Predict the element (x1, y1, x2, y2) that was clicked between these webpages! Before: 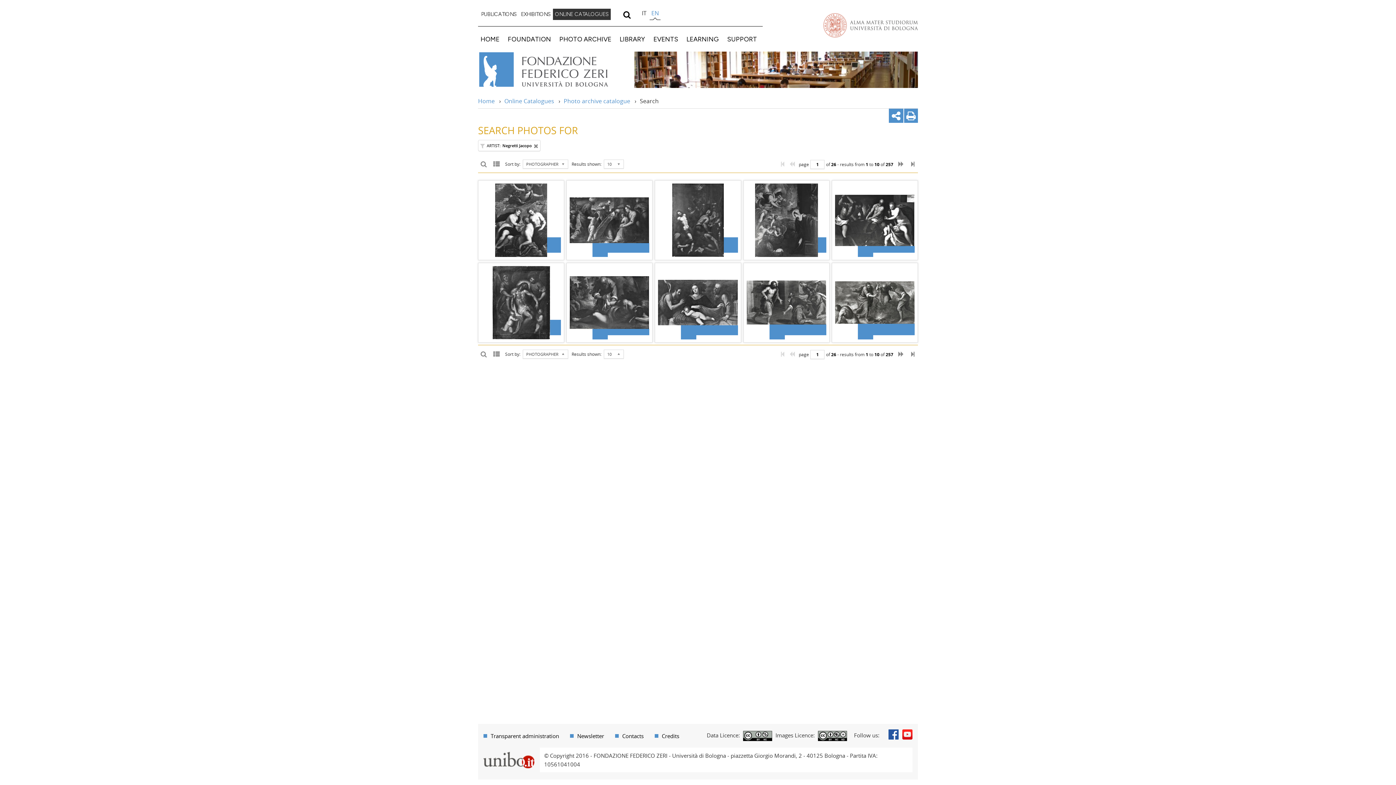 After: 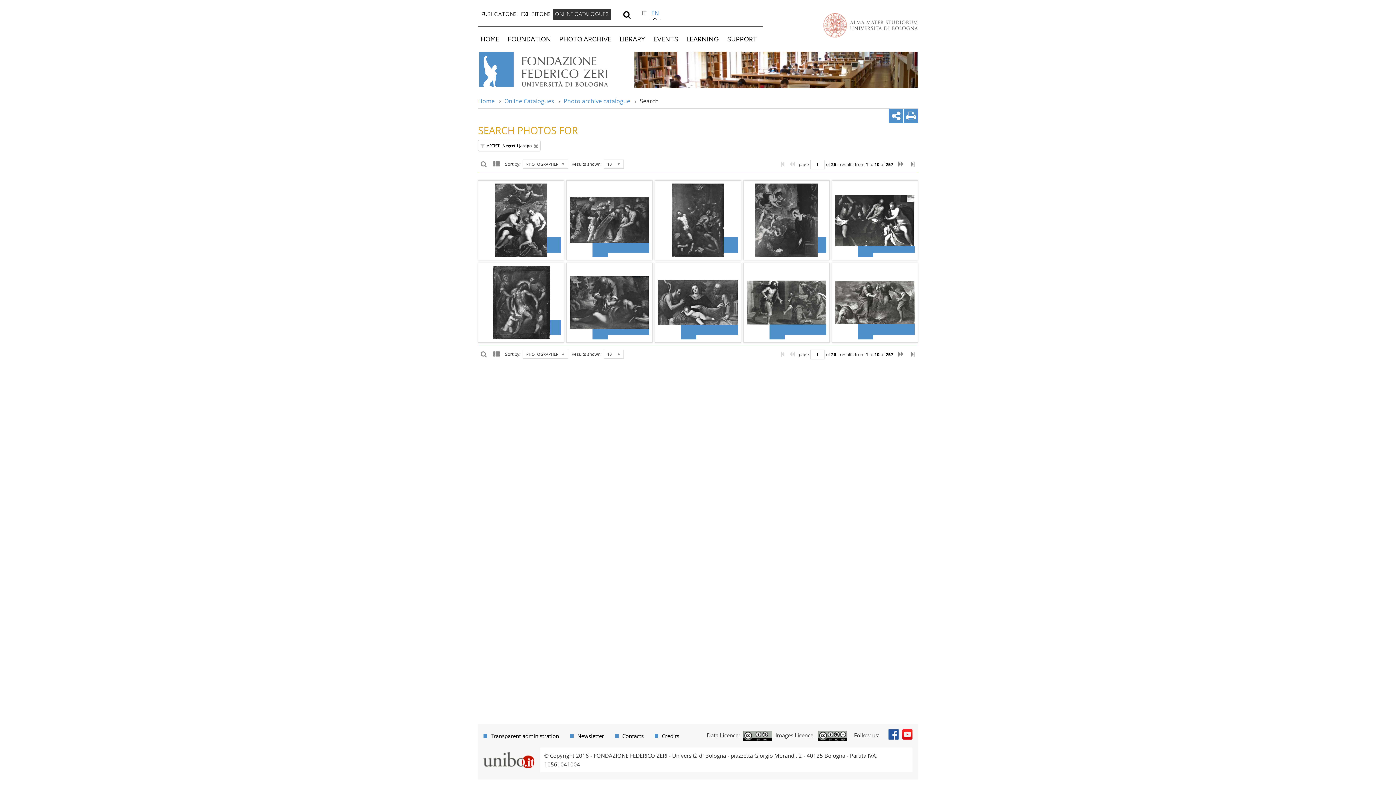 Action: bbox: (888, 729, 898, 740) label: Facebook